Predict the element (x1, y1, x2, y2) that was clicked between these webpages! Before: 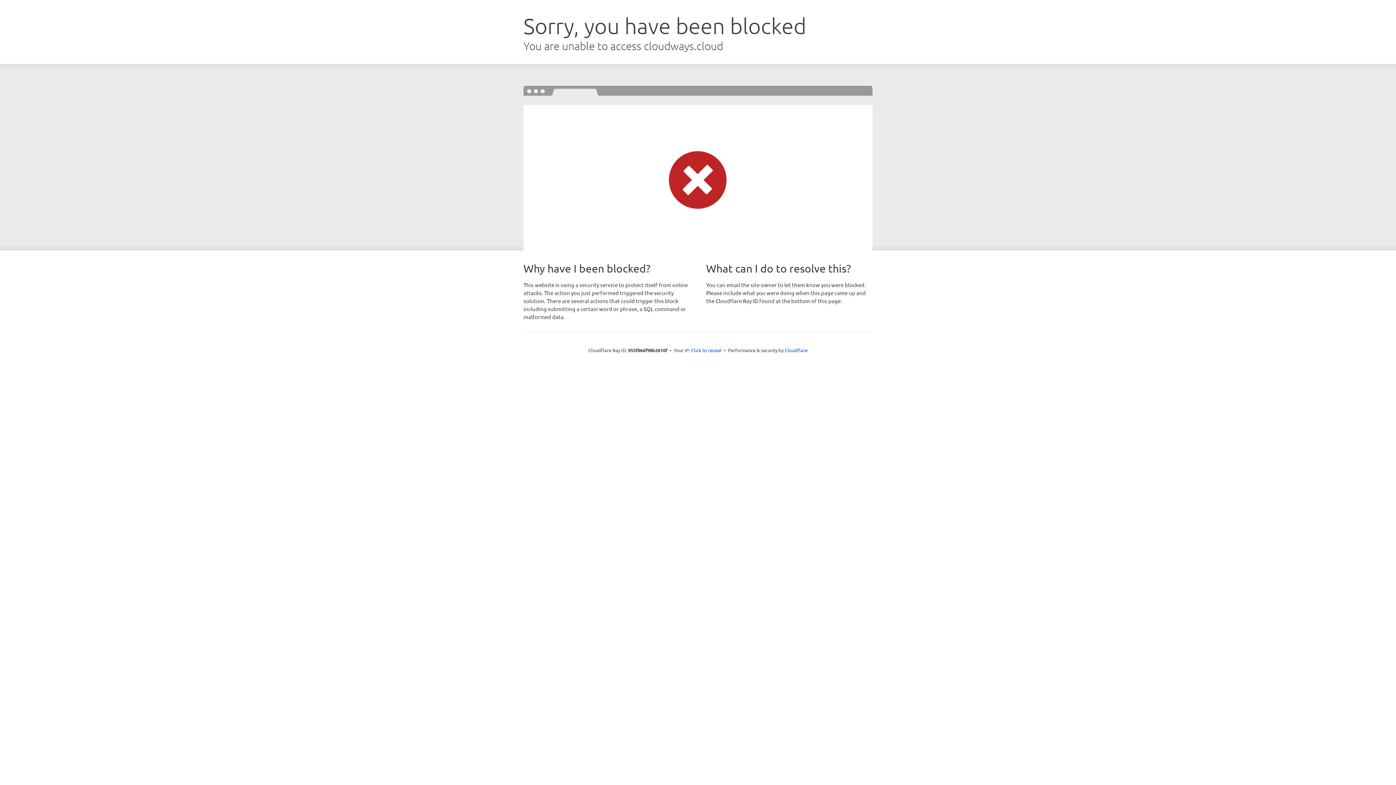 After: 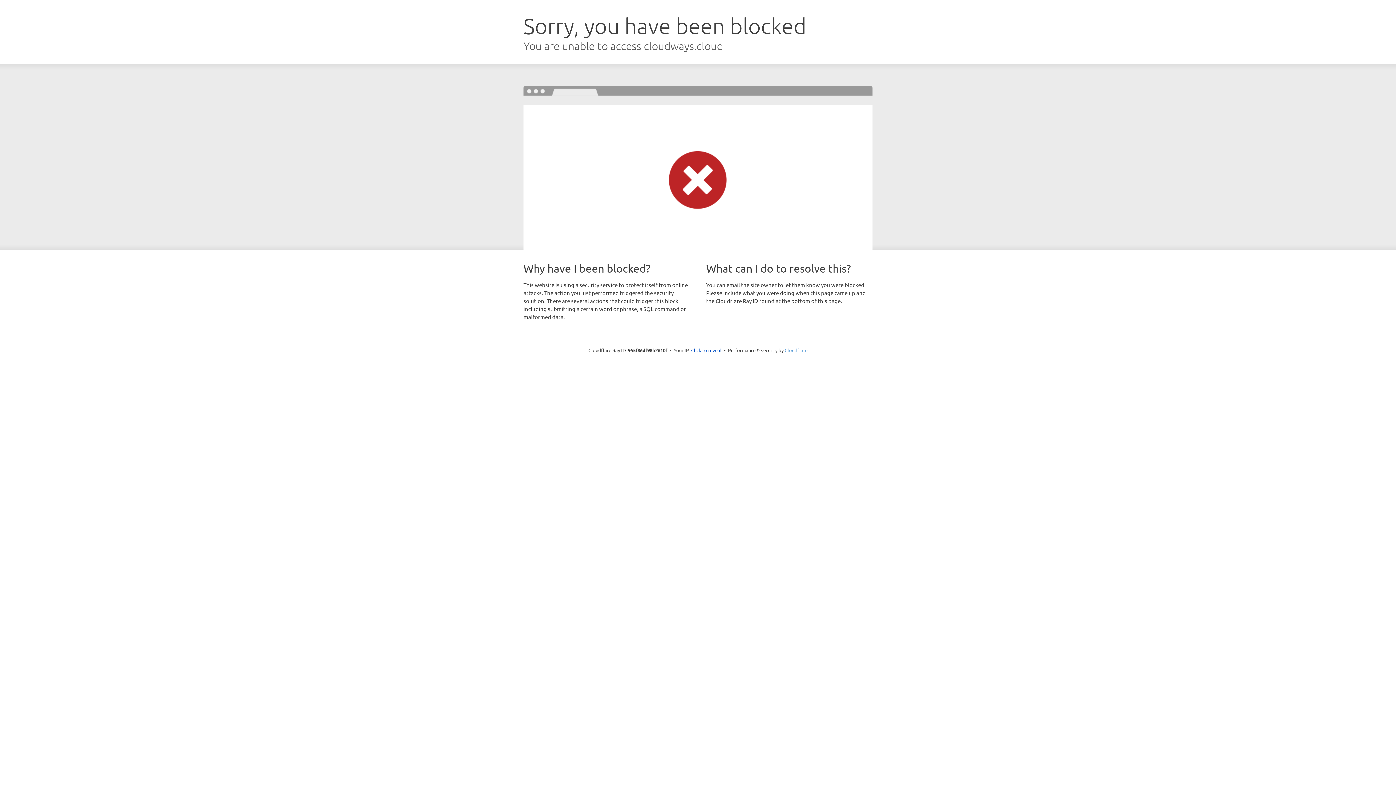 Action: bbox: (784, 347, 807, 353) label: Cloudflare